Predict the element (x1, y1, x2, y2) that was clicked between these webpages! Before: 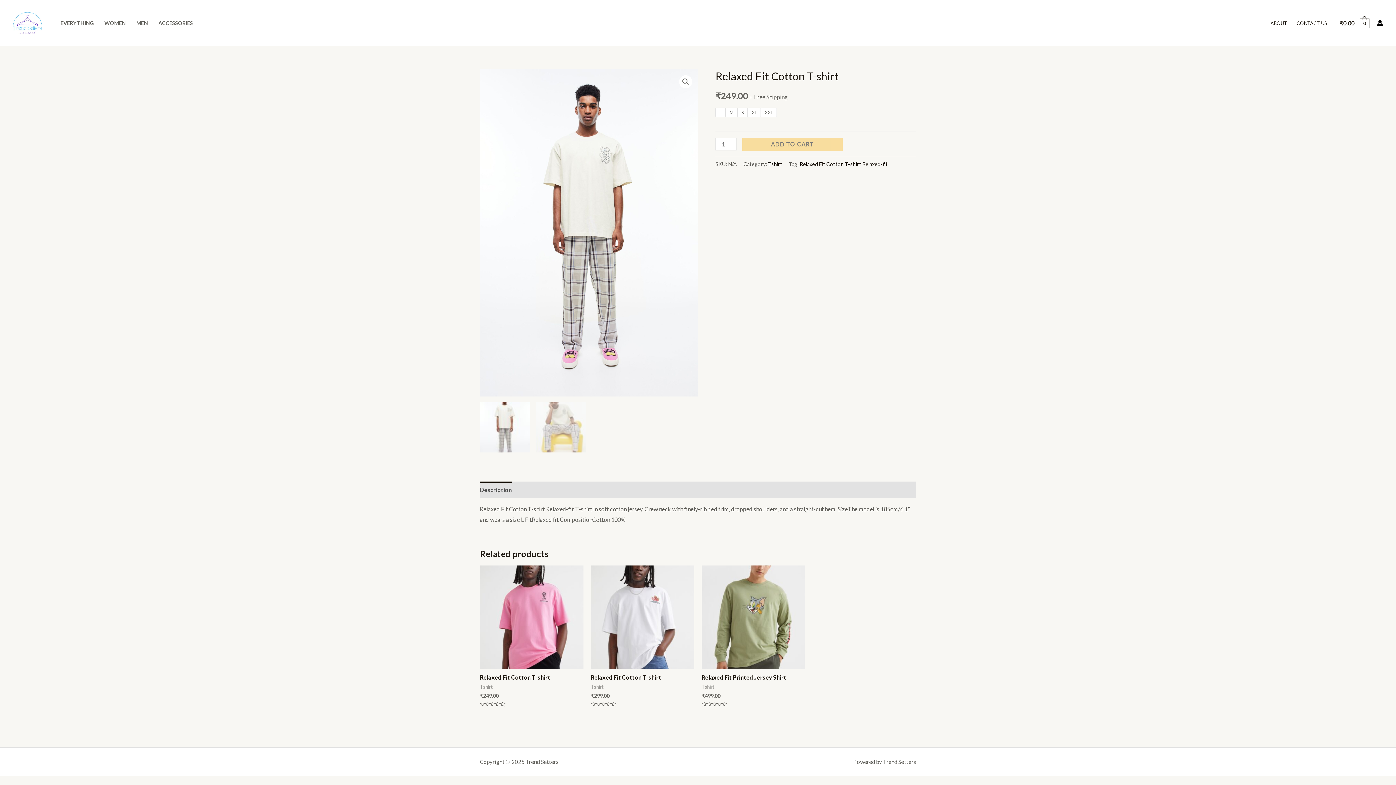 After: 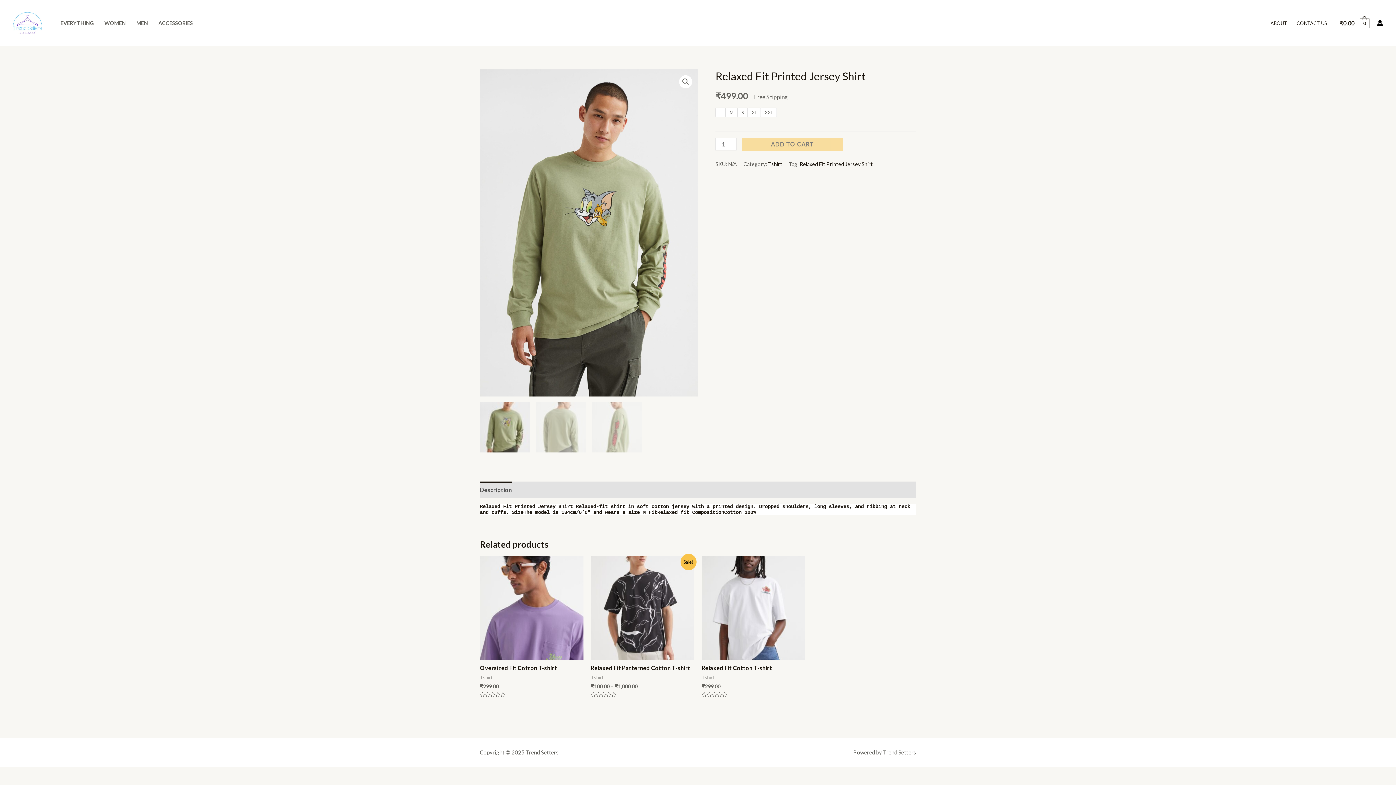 Action: bbox: (701, 674, 805, 681) label: Relaxed Fit Printed Jersey Shirt